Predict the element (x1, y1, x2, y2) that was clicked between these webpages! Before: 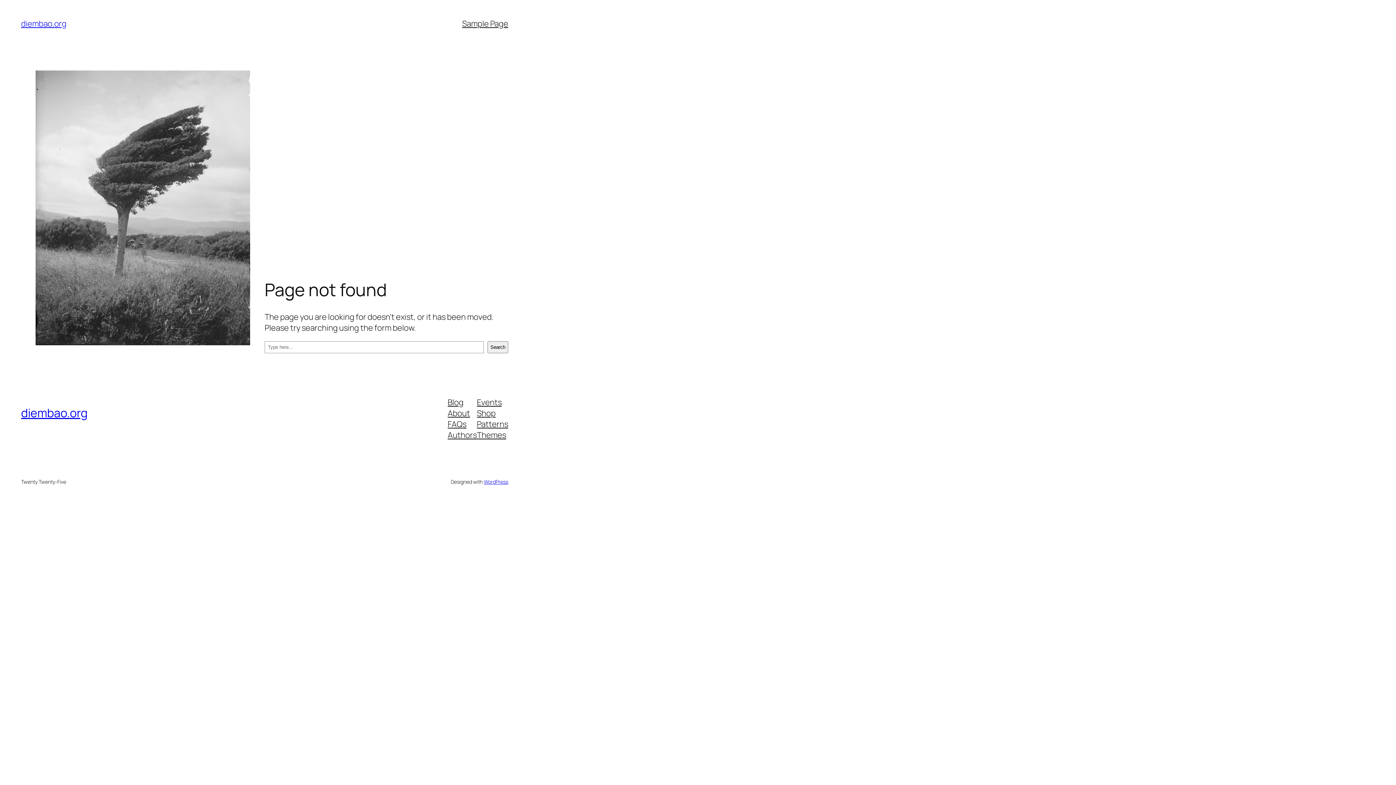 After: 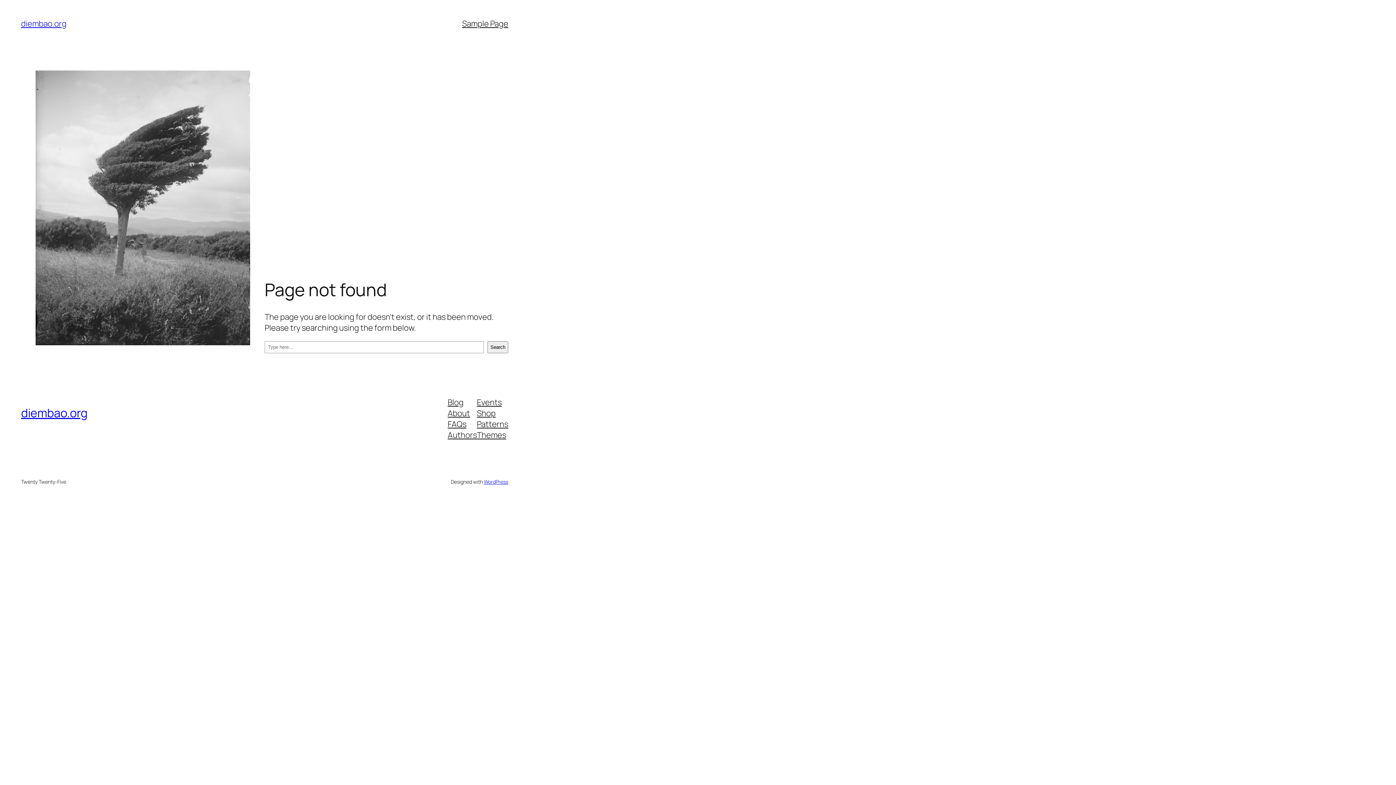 Action: label: Blog bbox: (447, 396, 463, 407)